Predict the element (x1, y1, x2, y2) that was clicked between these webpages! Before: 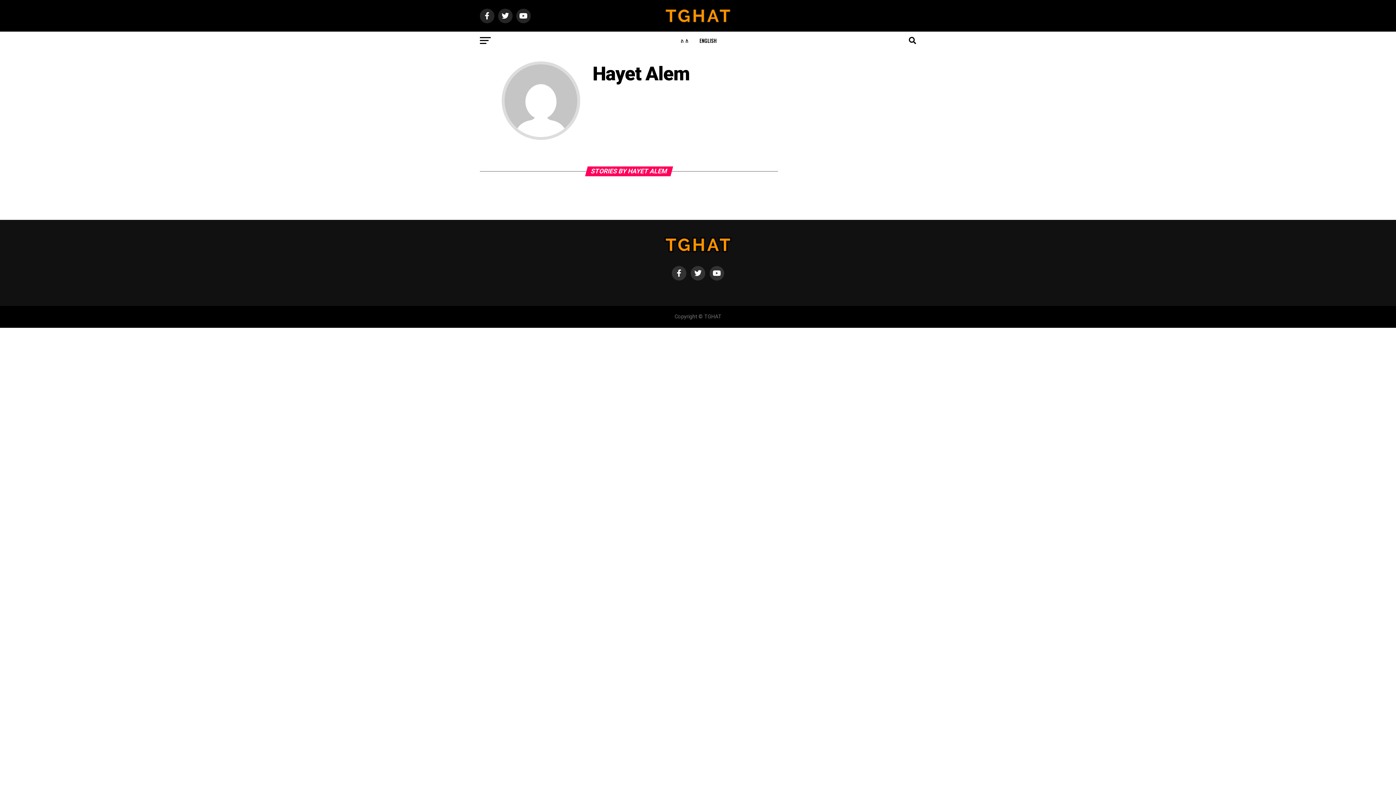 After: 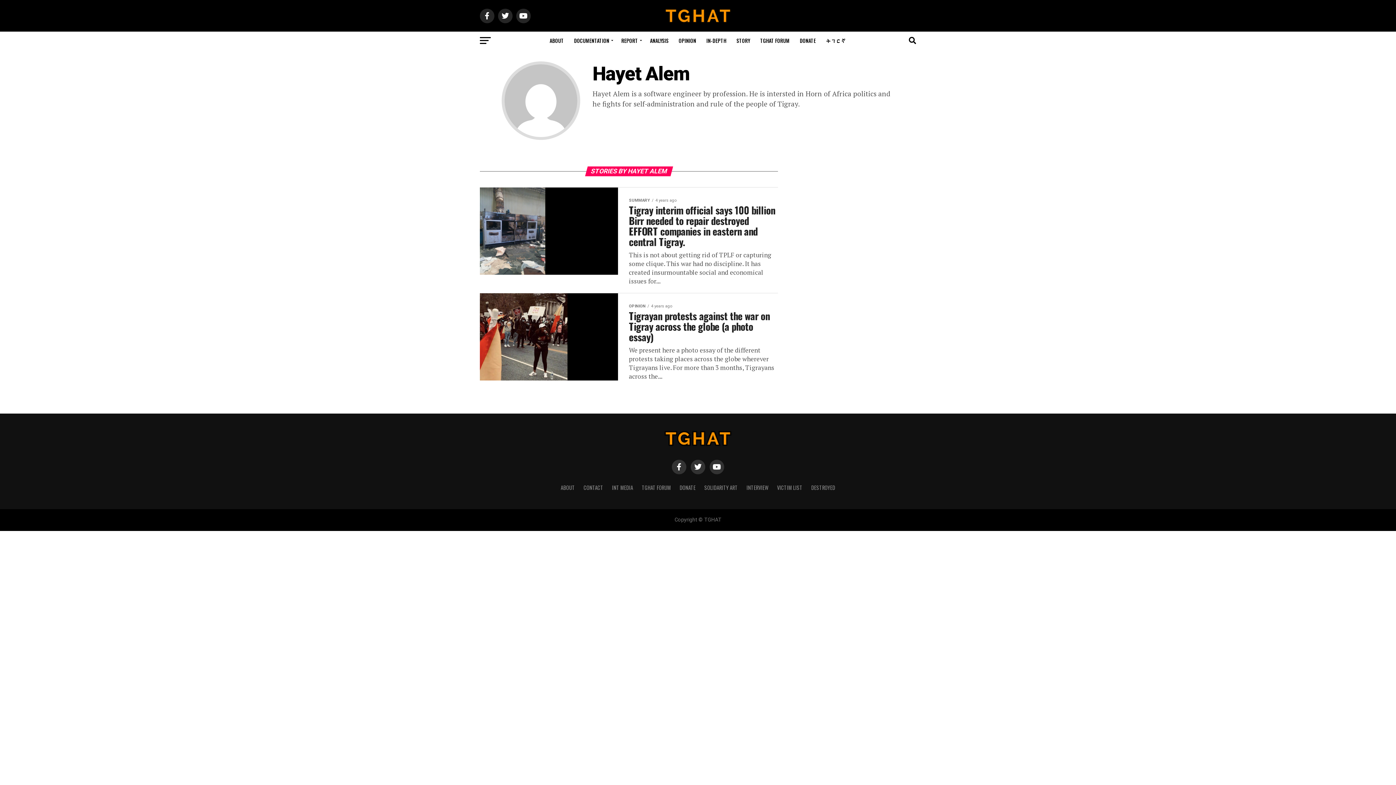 Action: bbox: (695, 31, 721, 49) label: ENGLISH